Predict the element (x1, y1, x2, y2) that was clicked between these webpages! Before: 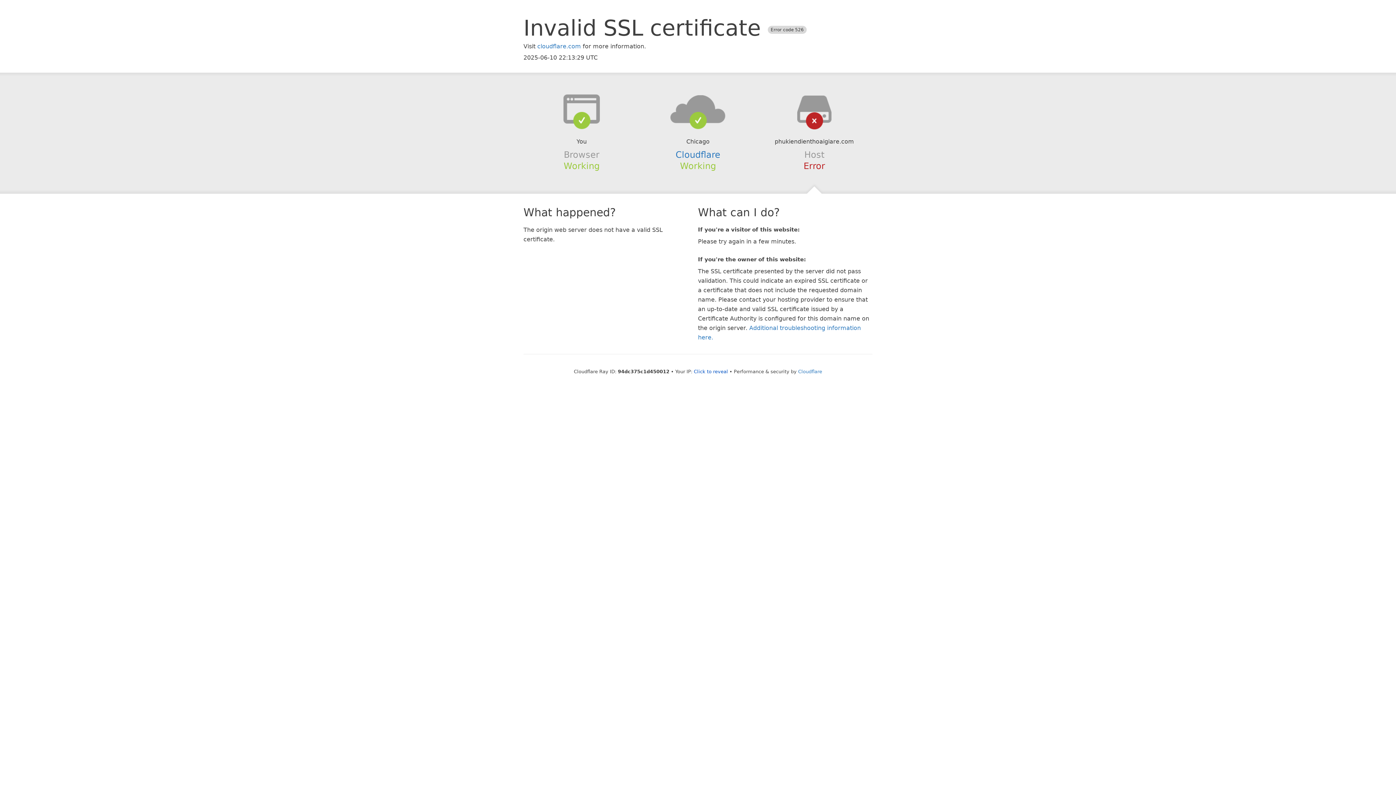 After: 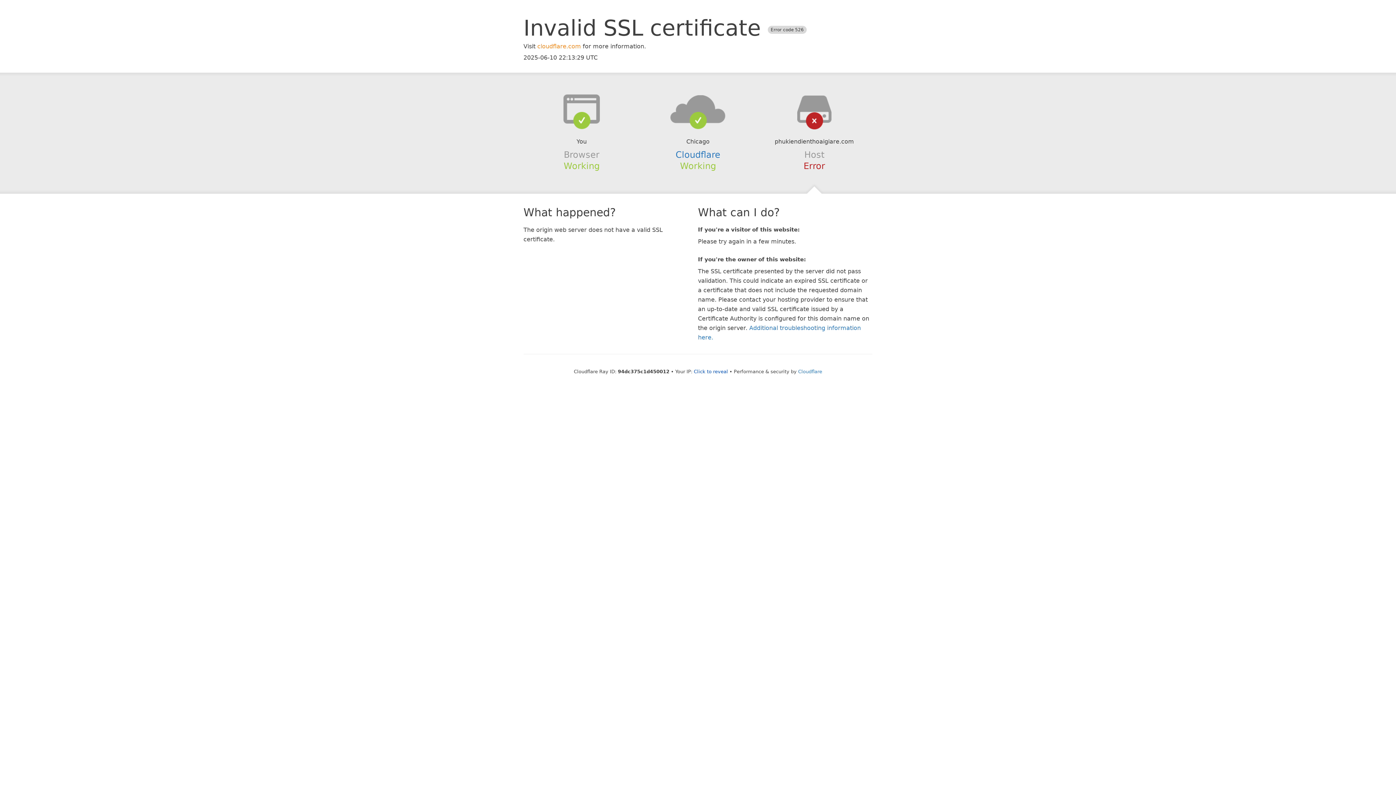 Action: label: cloudflare.com bbox: (537, 42, 581, 49)